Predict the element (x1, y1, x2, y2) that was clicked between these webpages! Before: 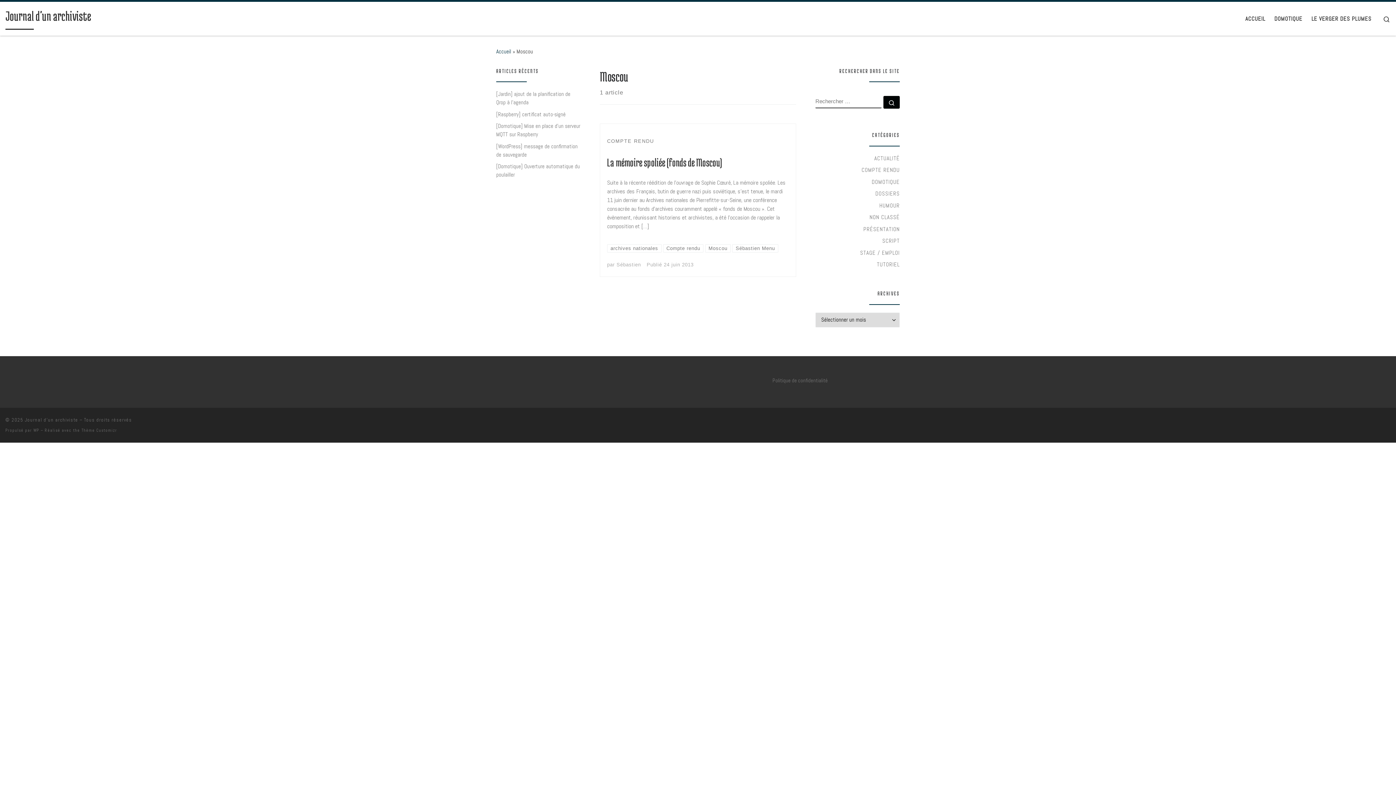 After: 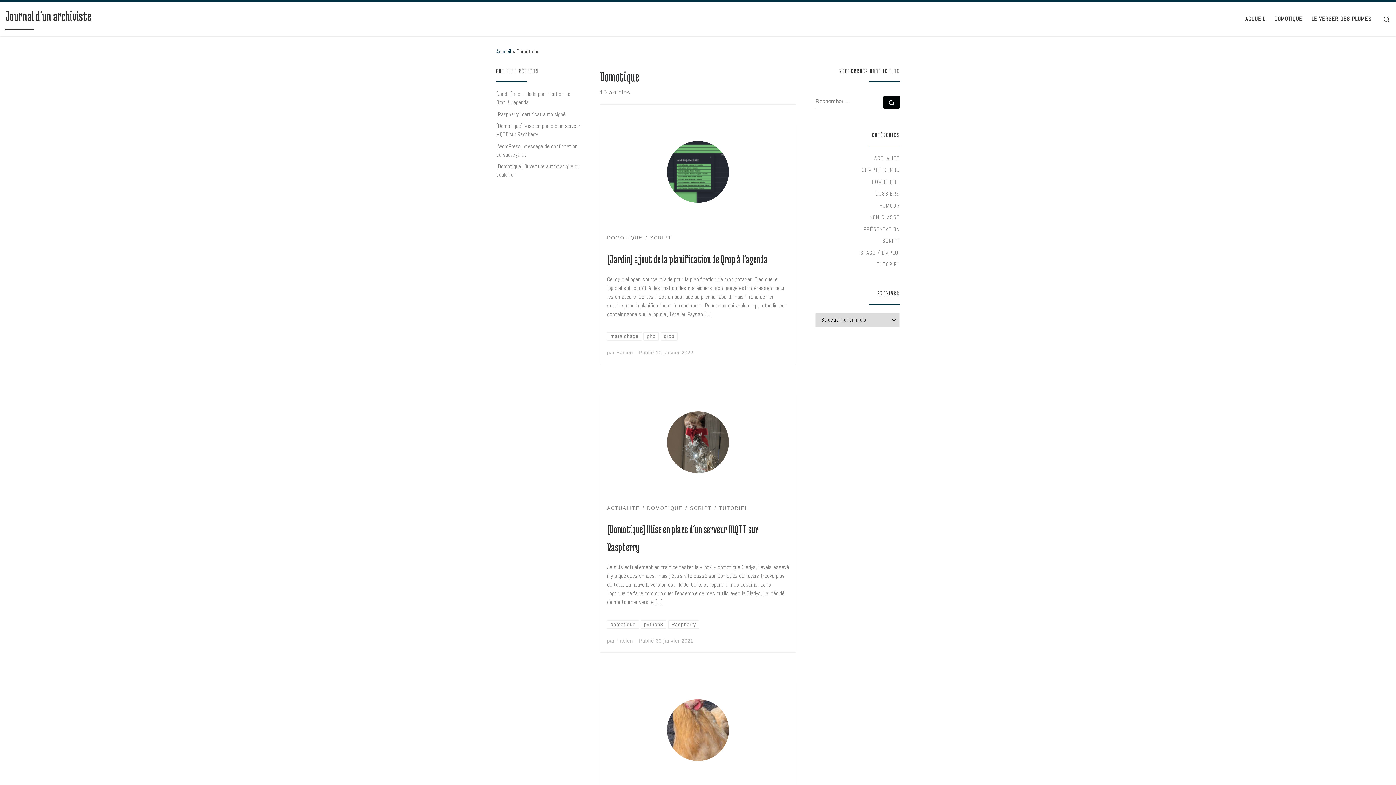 Action: label: DOMOTIQUE bbox: (872, 177, 900, 186)